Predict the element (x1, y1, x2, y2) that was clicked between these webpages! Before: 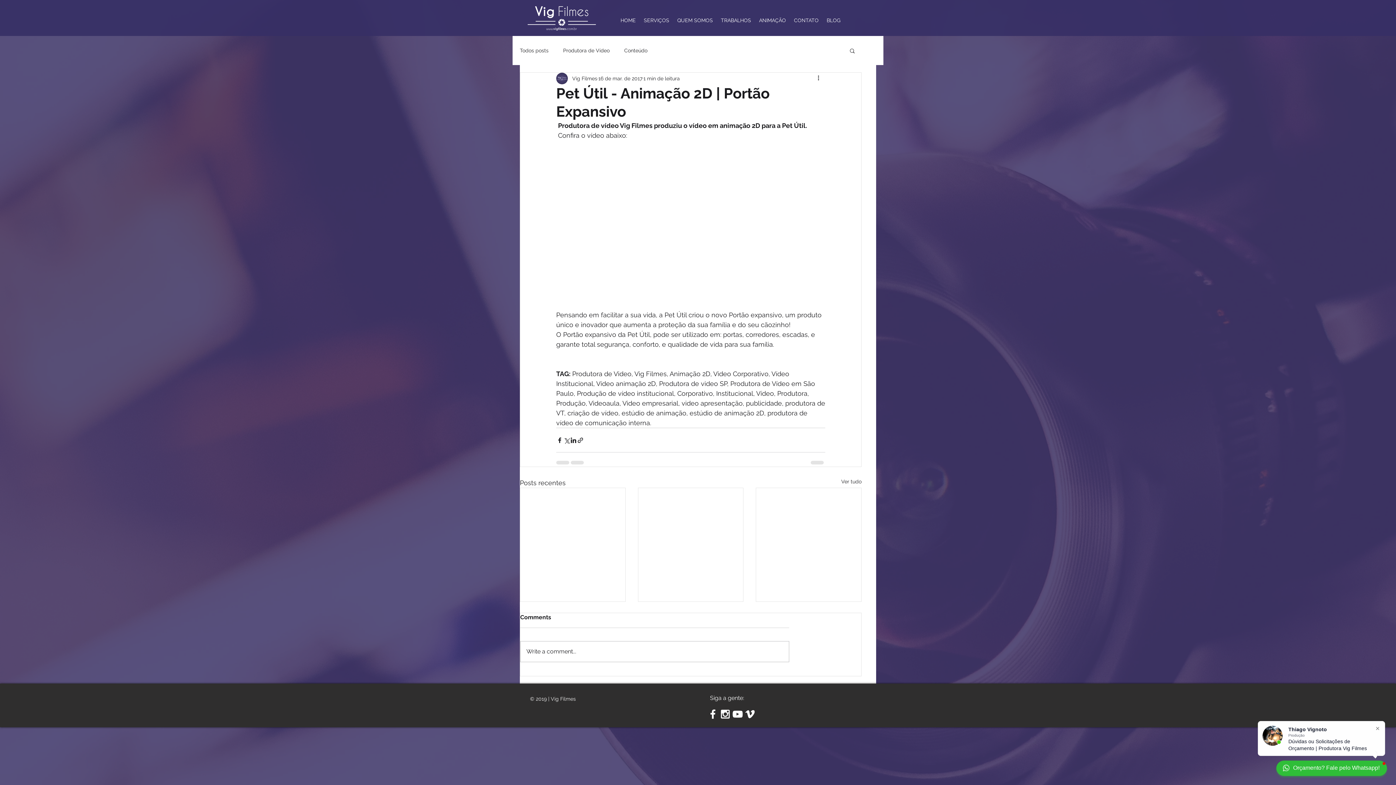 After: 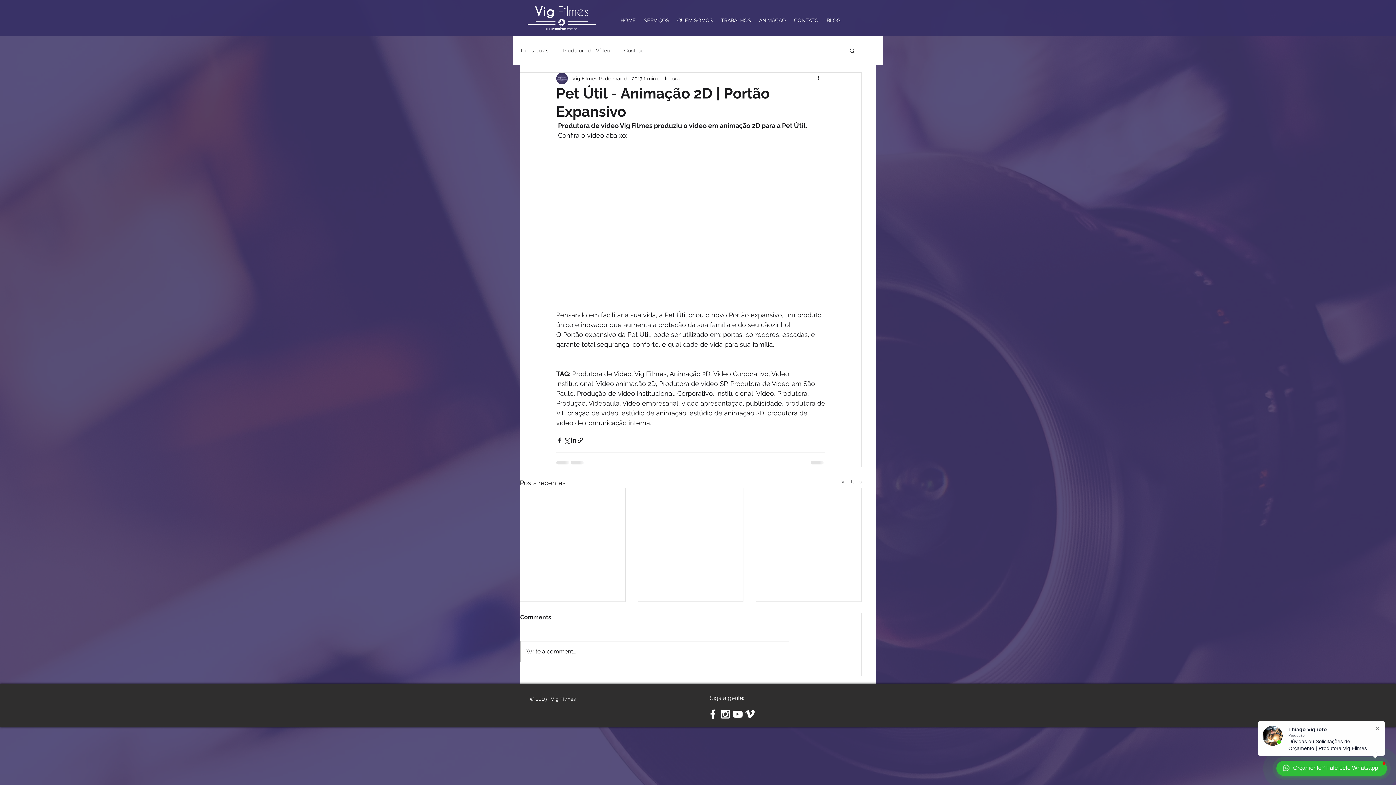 Action: bbox: (706, 708, 719, 720) label: White Facebook Icon